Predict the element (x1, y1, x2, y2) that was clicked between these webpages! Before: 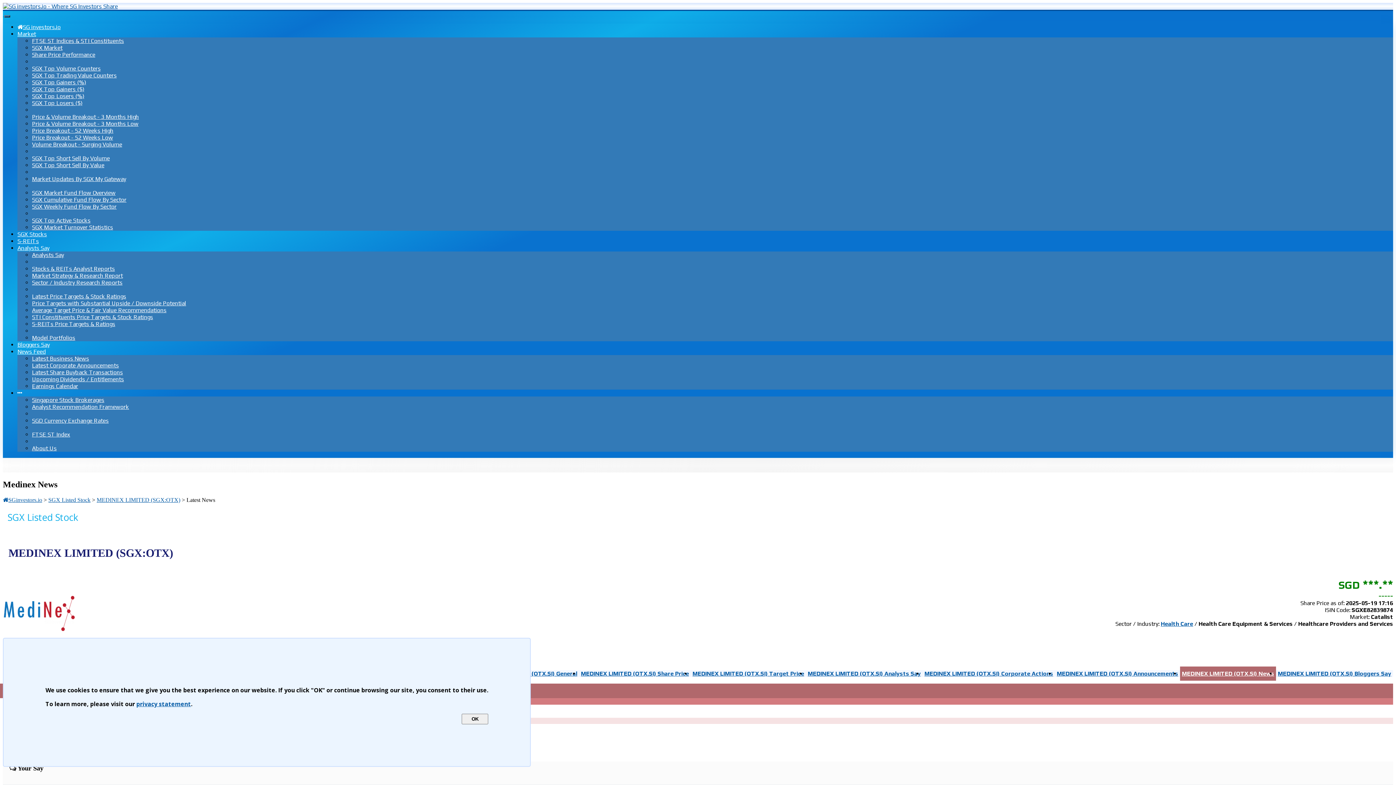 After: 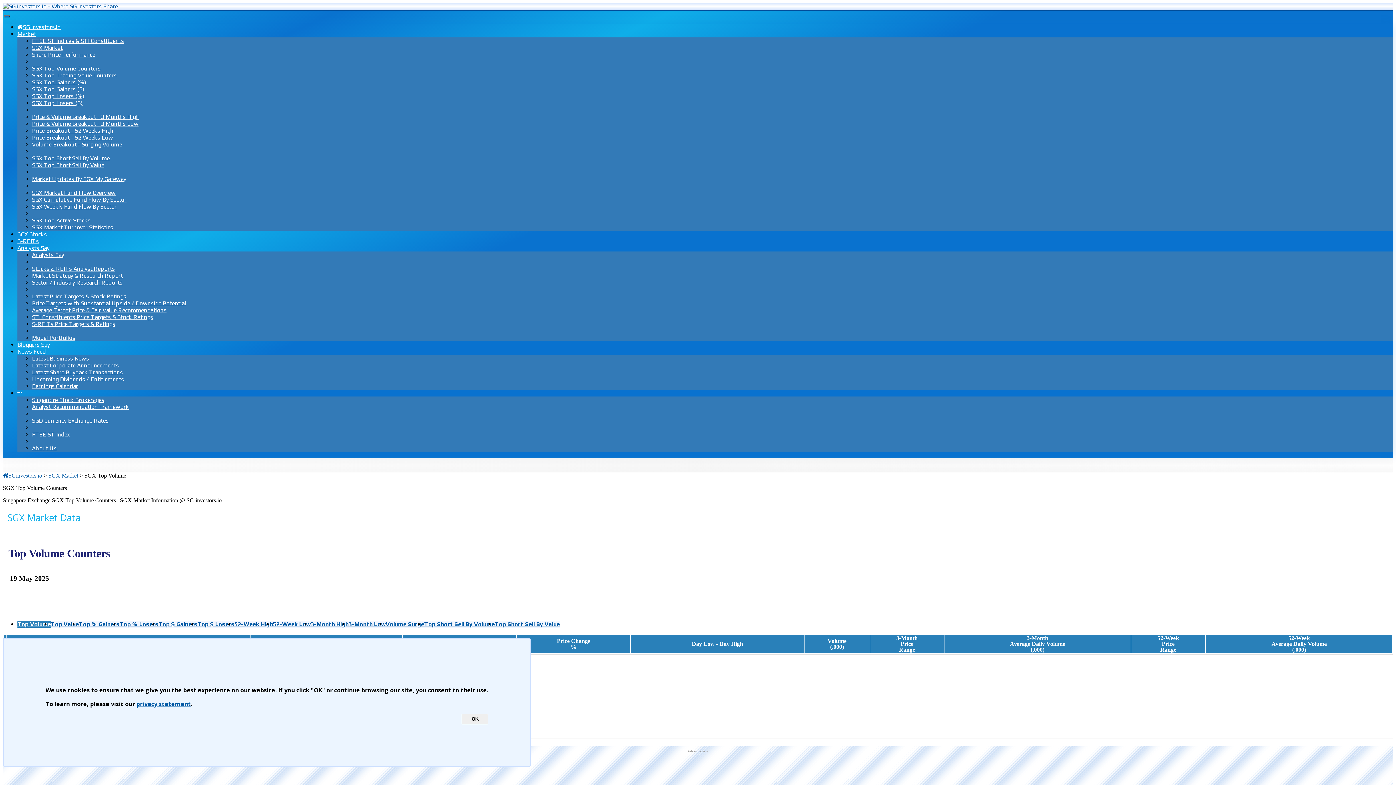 Action: bbox: (32, 65, 100, 72) label: SGX Top Volume Counters